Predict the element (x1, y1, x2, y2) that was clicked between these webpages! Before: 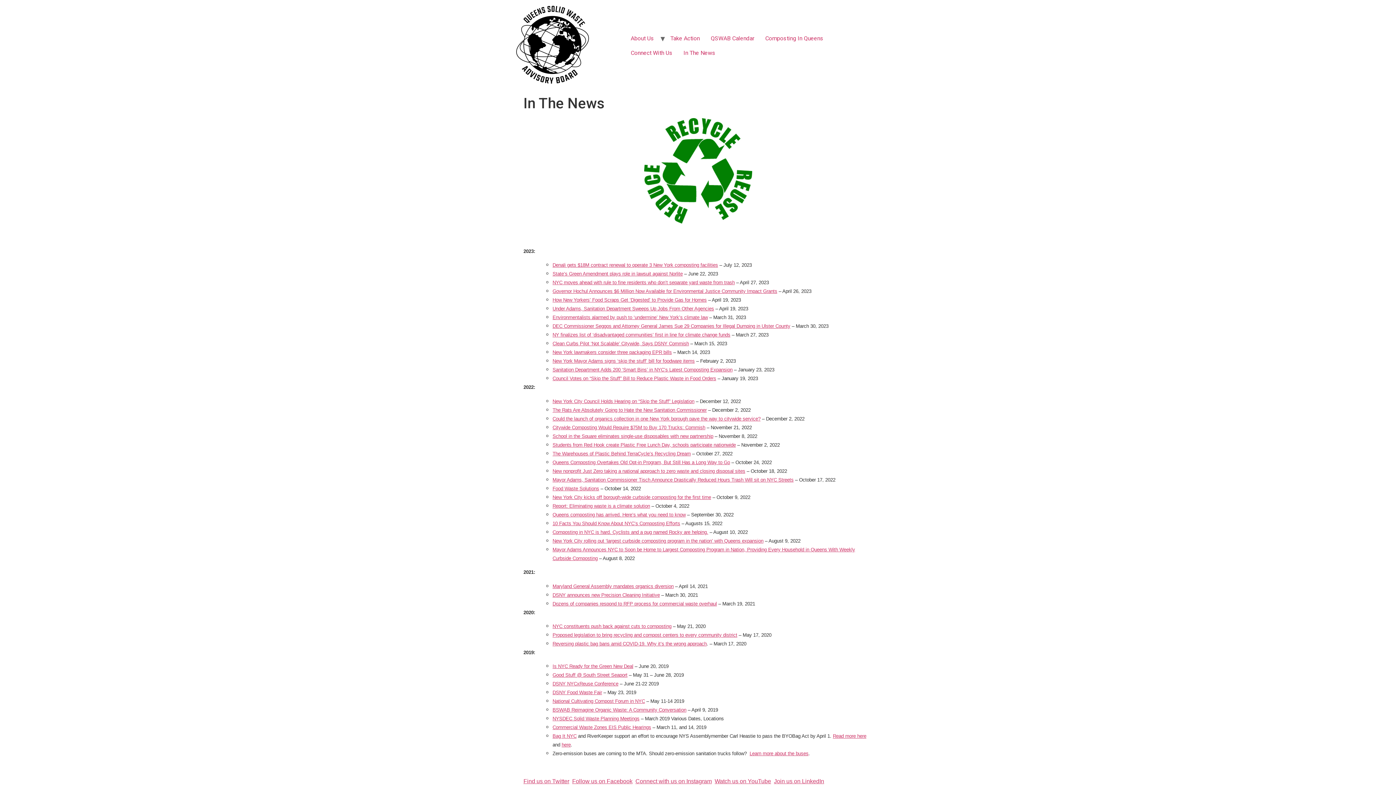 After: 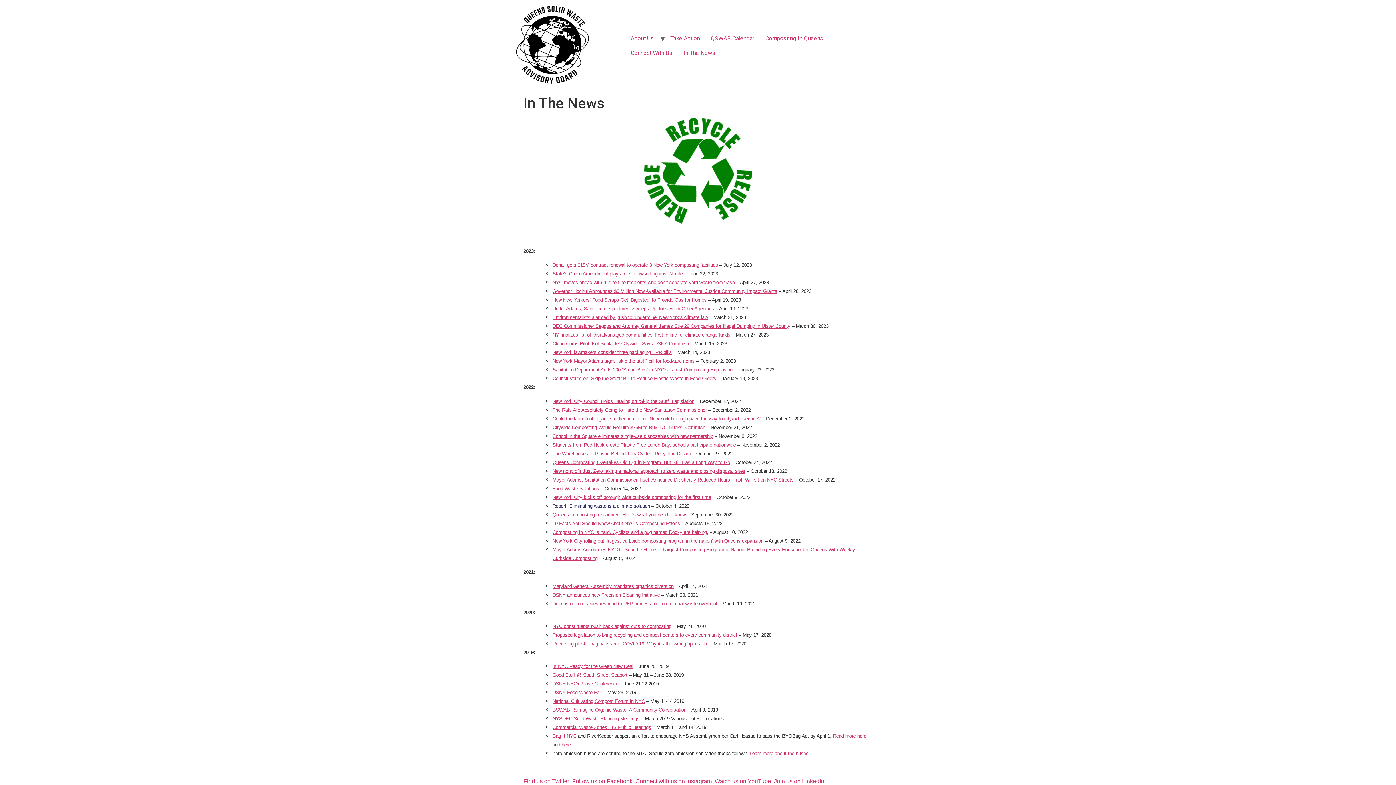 Action: label: Report: Eliminating waste is a climate solution bbox: (552, 503, 650, 509)